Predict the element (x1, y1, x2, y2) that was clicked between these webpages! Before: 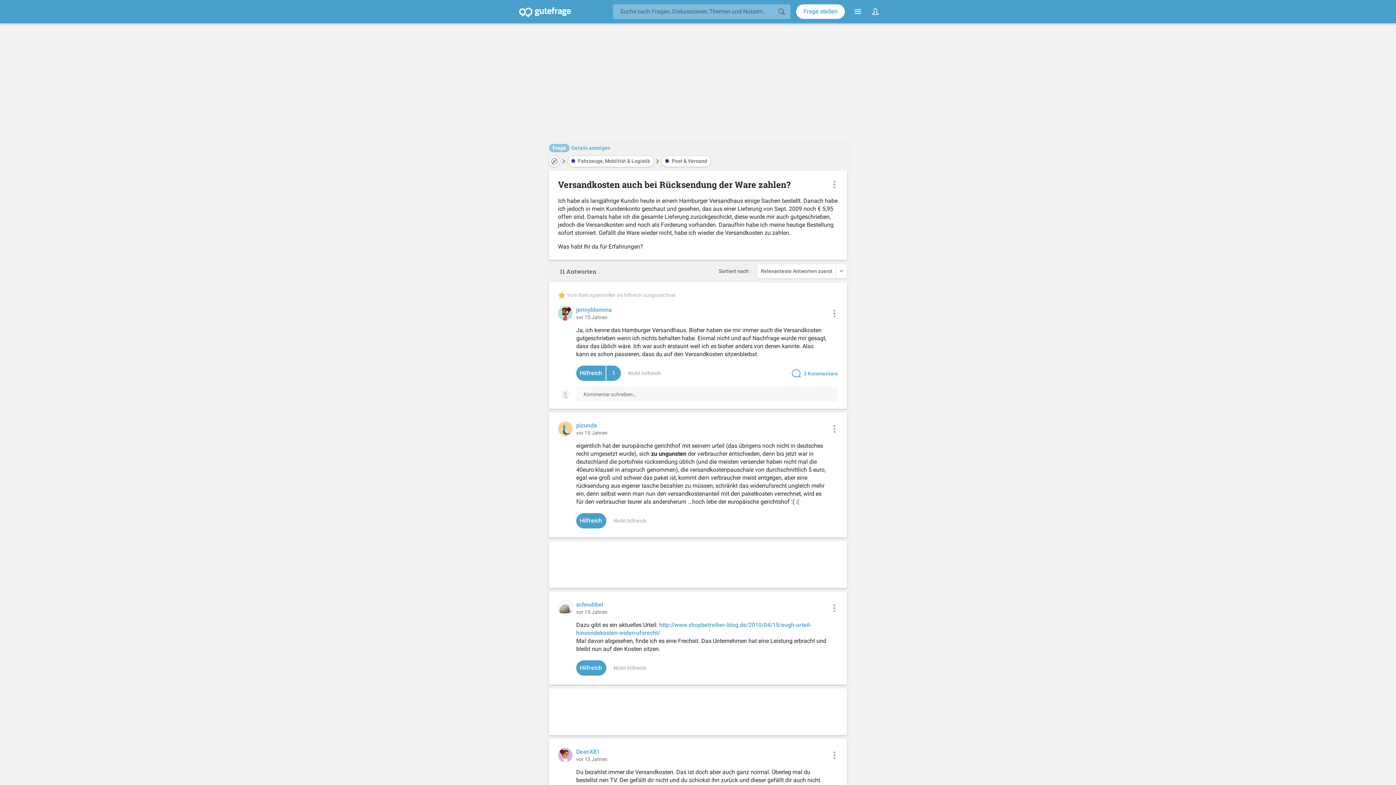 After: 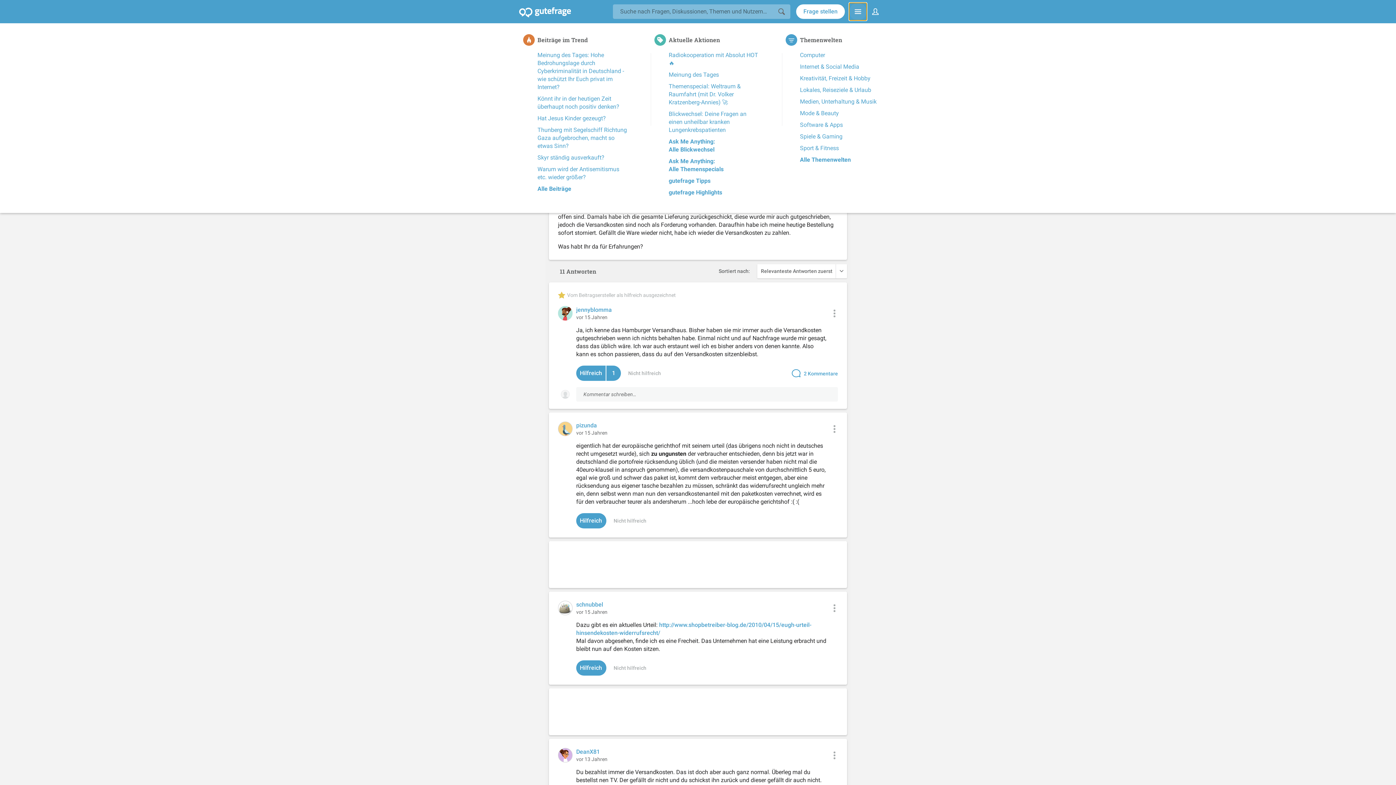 Action: bbox: (849, 2, 866, 20) label: Navigation